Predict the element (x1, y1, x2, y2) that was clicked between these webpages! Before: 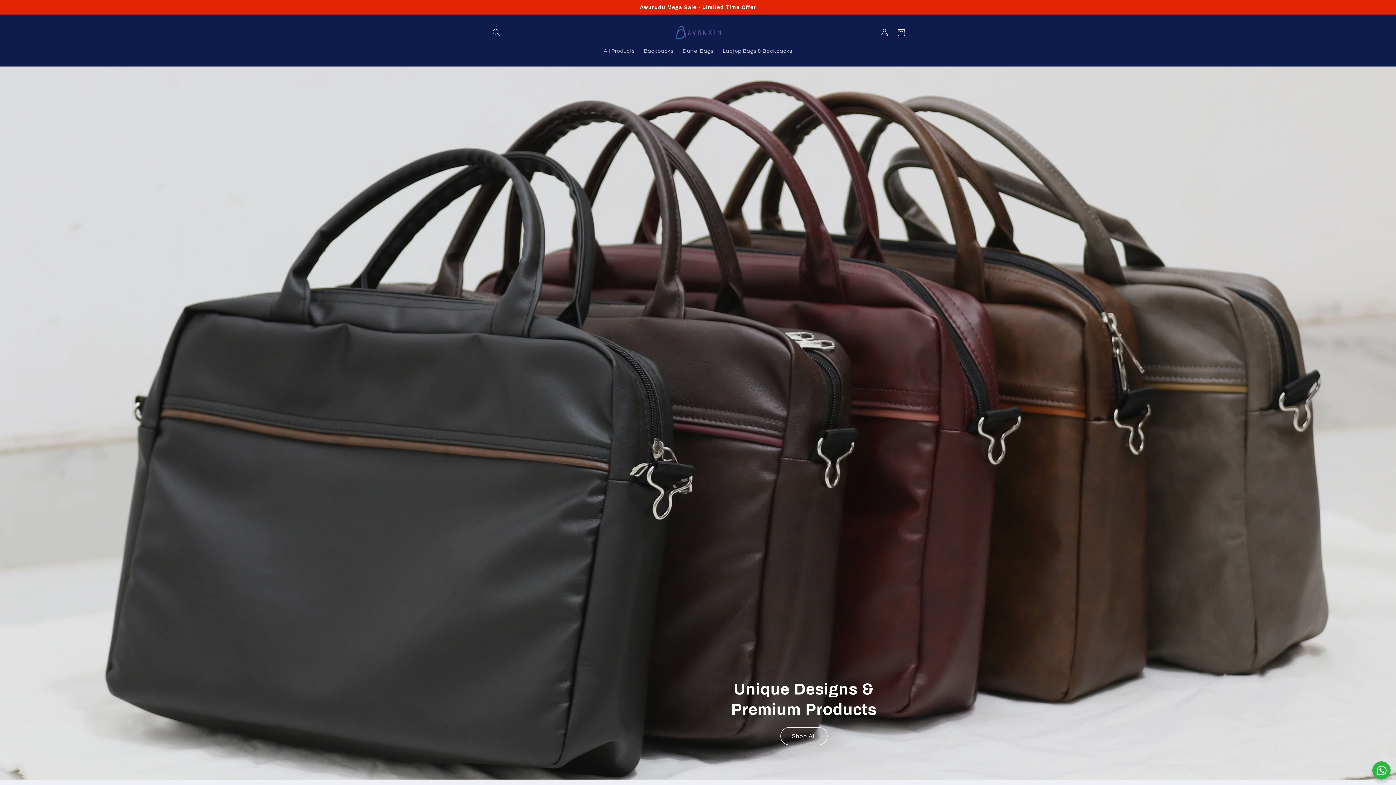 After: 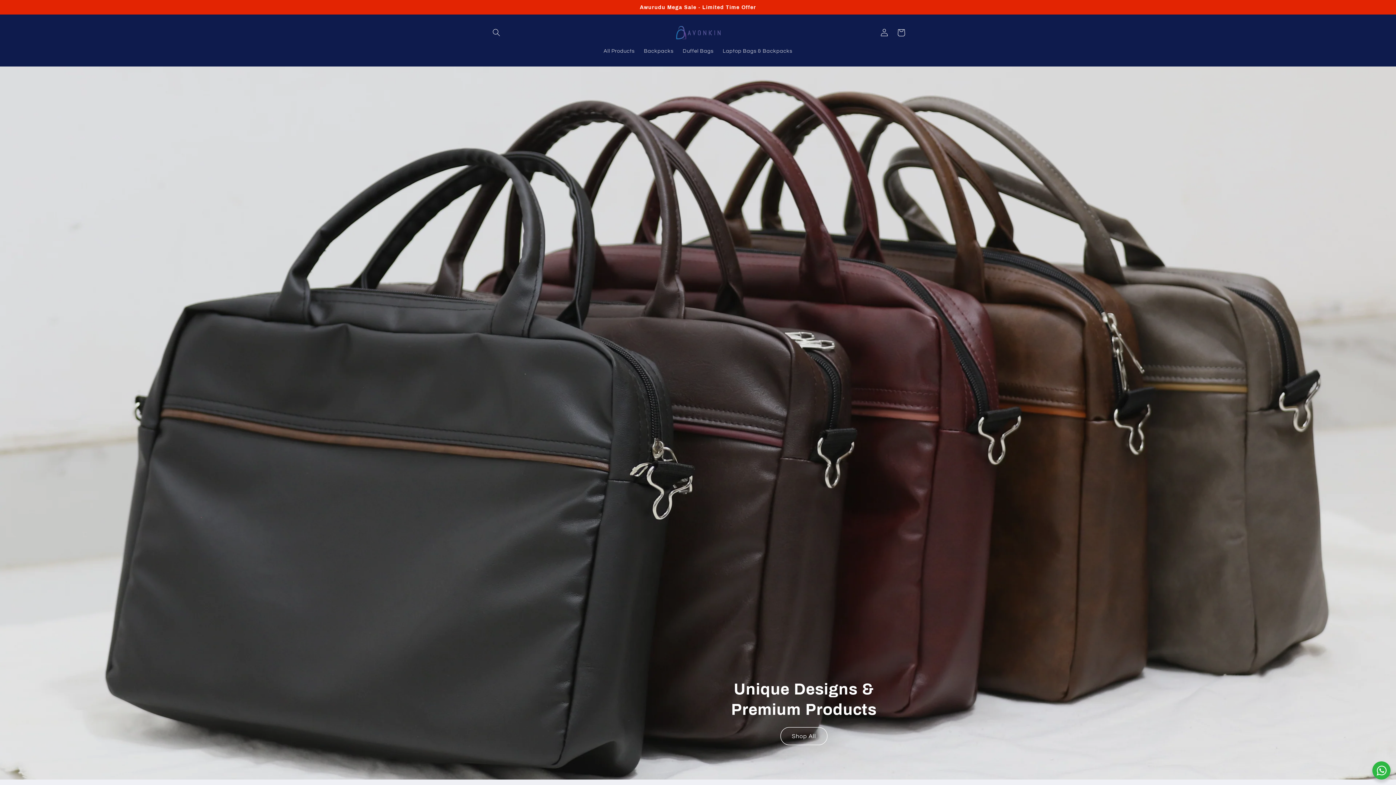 Action: bbox: (669, 21, 726, 43)